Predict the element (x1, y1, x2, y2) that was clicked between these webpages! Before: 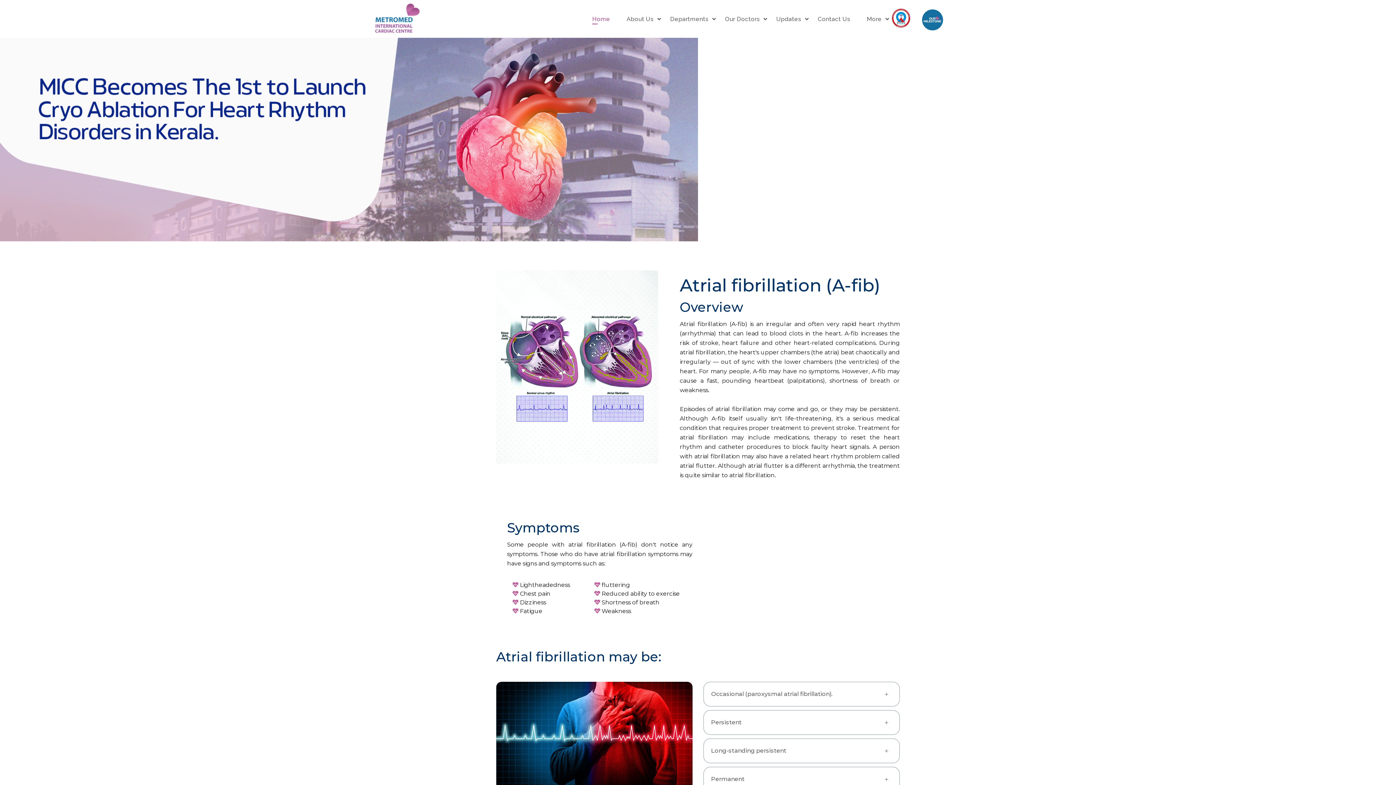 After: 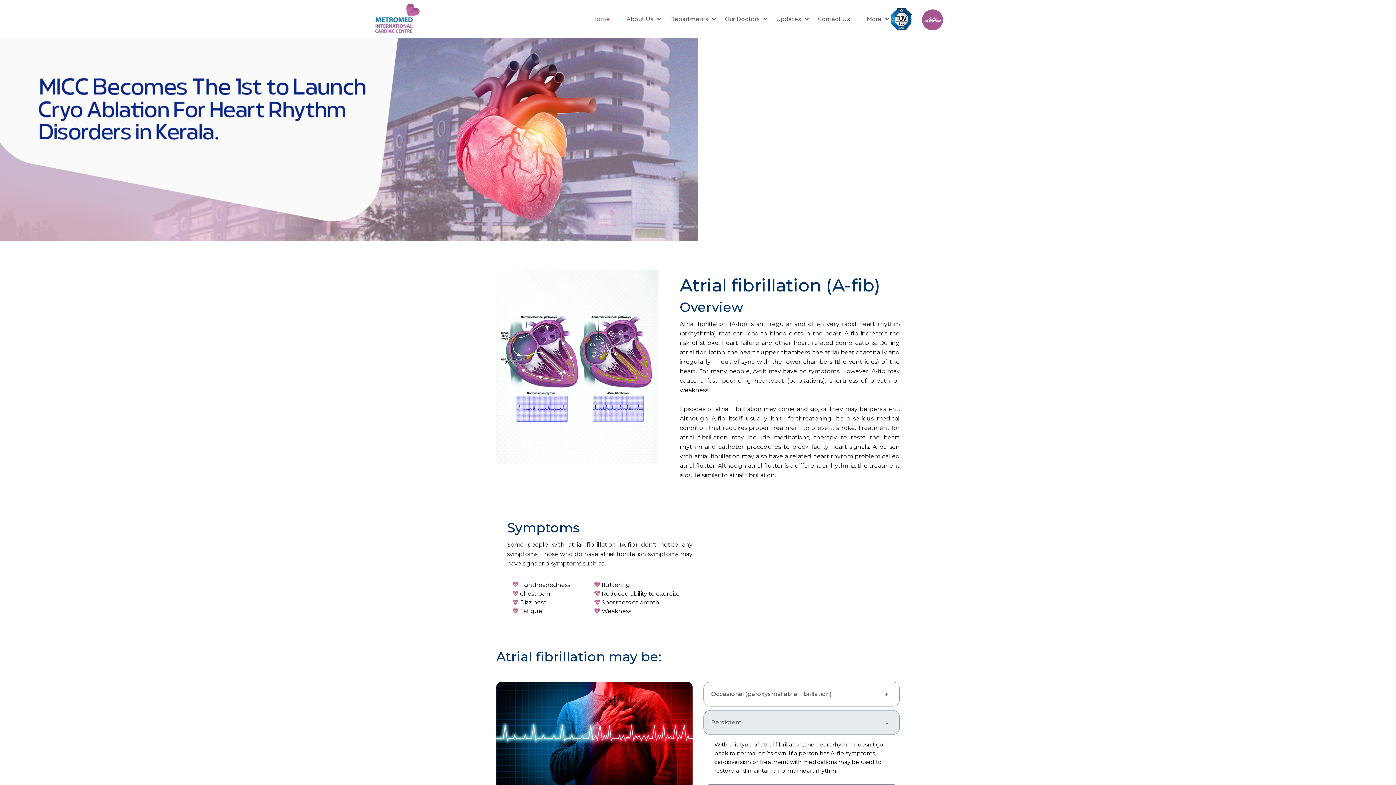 Action: bbox: (703, 710, 900, 735) label: Persistent